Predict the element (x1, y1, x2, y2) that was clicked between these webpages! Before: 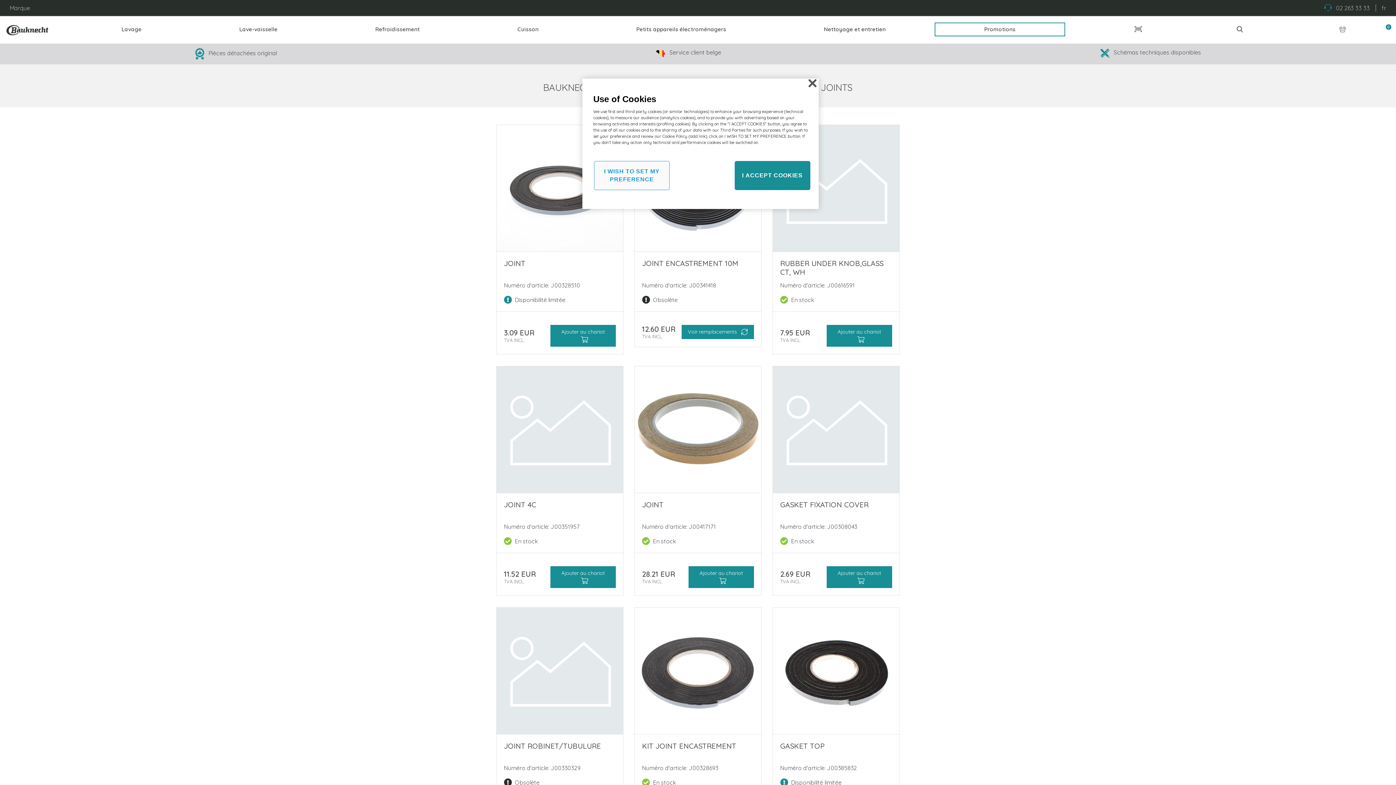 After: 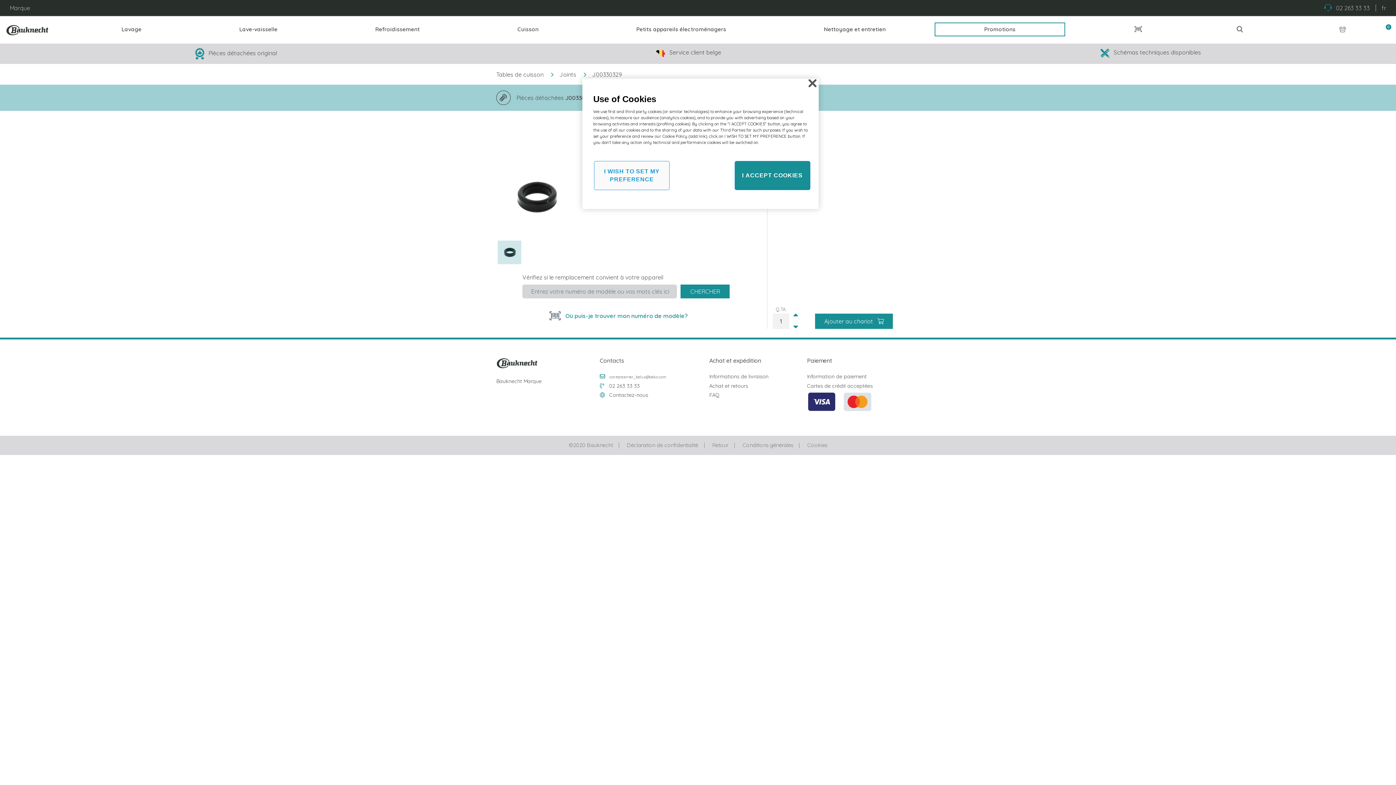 Action: bbox: (504, 741, 601, 750) label: JOINT ROBINET/TUBULURE